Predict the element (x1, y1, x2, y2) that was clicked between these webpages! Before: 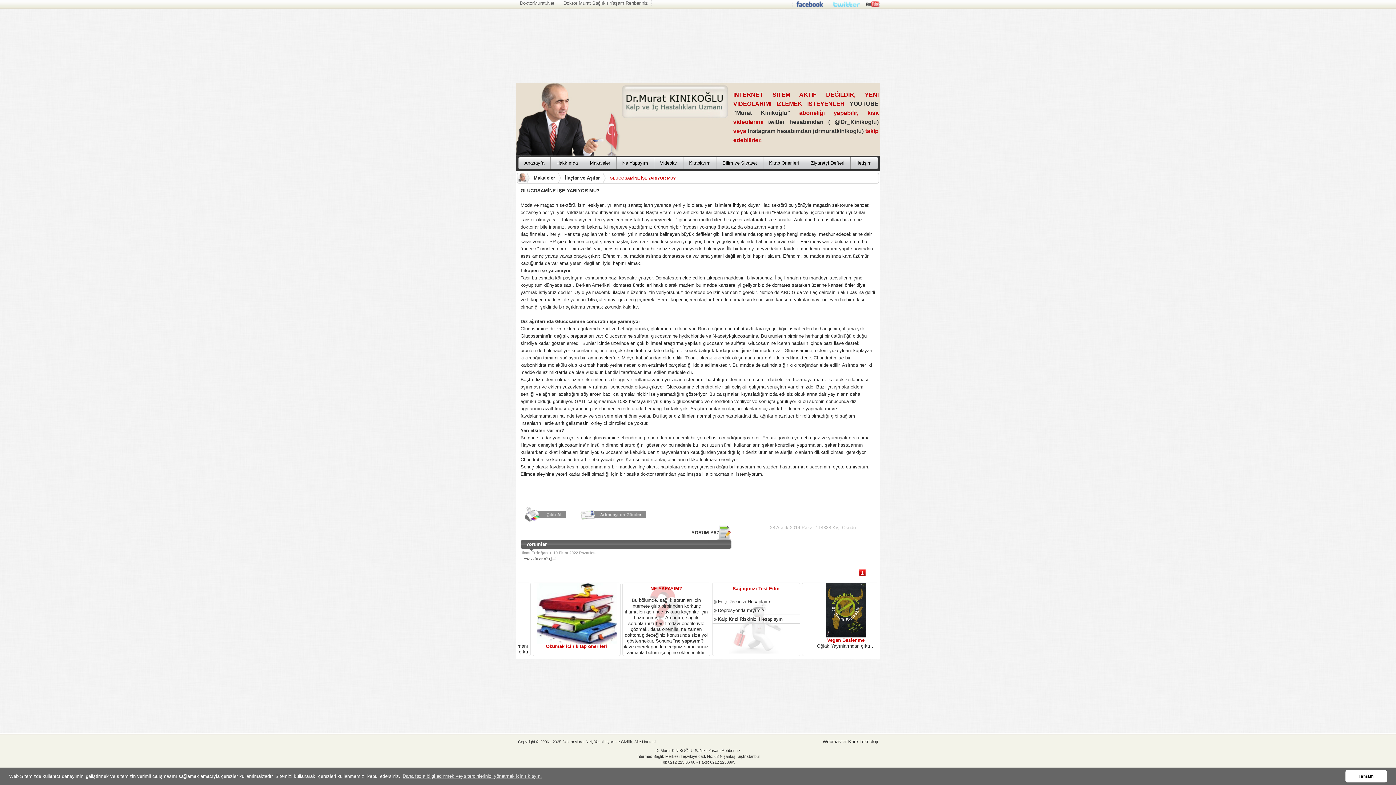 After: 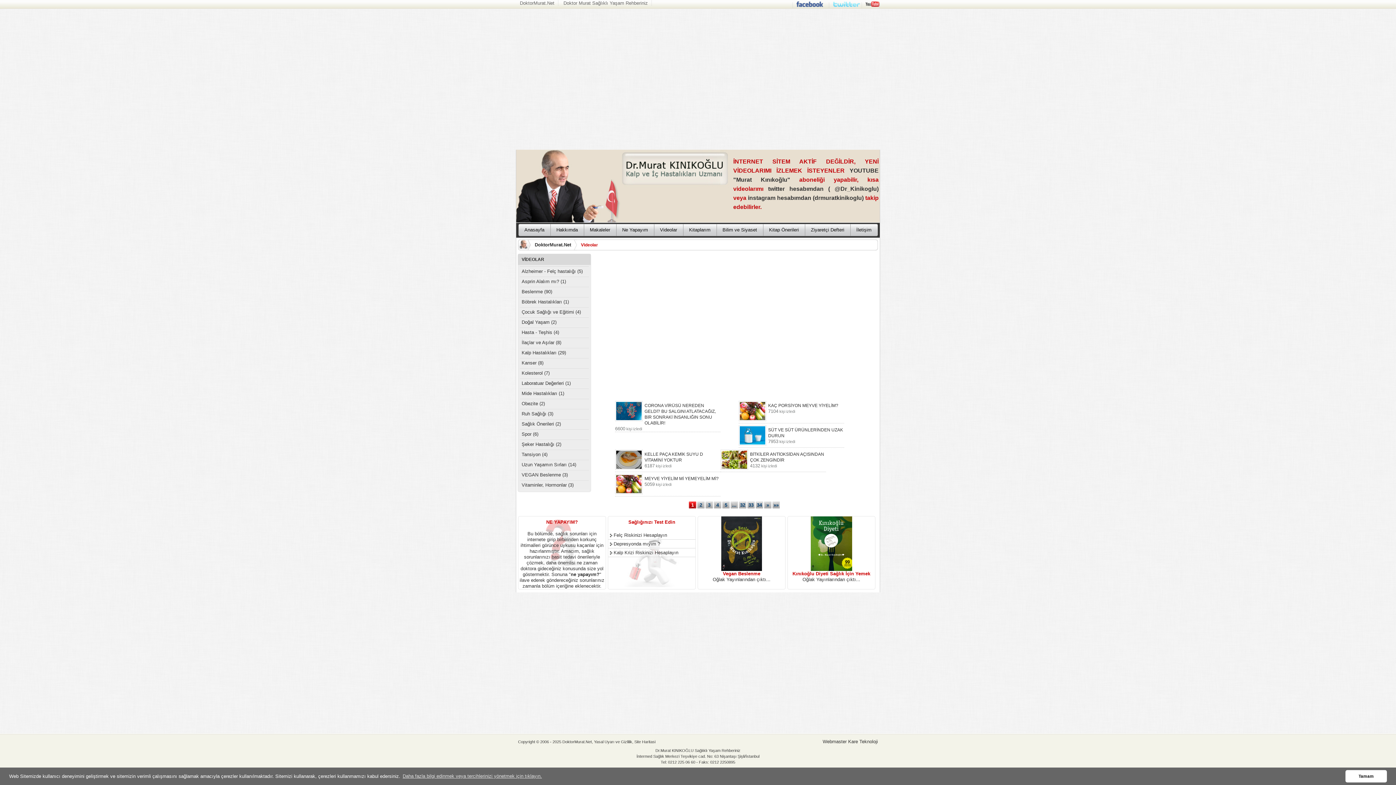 Action: label: Videolar bbox: (654, 165, 683, 170)